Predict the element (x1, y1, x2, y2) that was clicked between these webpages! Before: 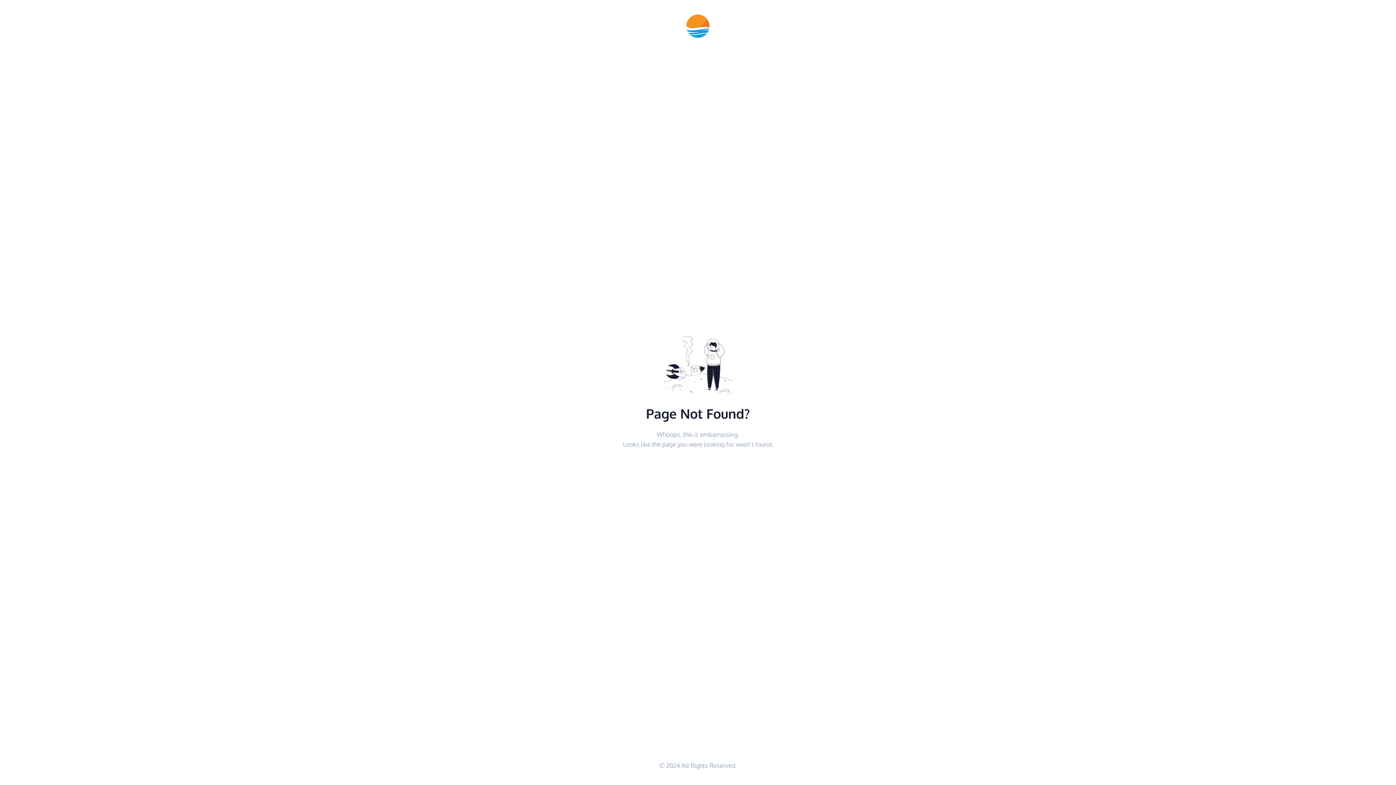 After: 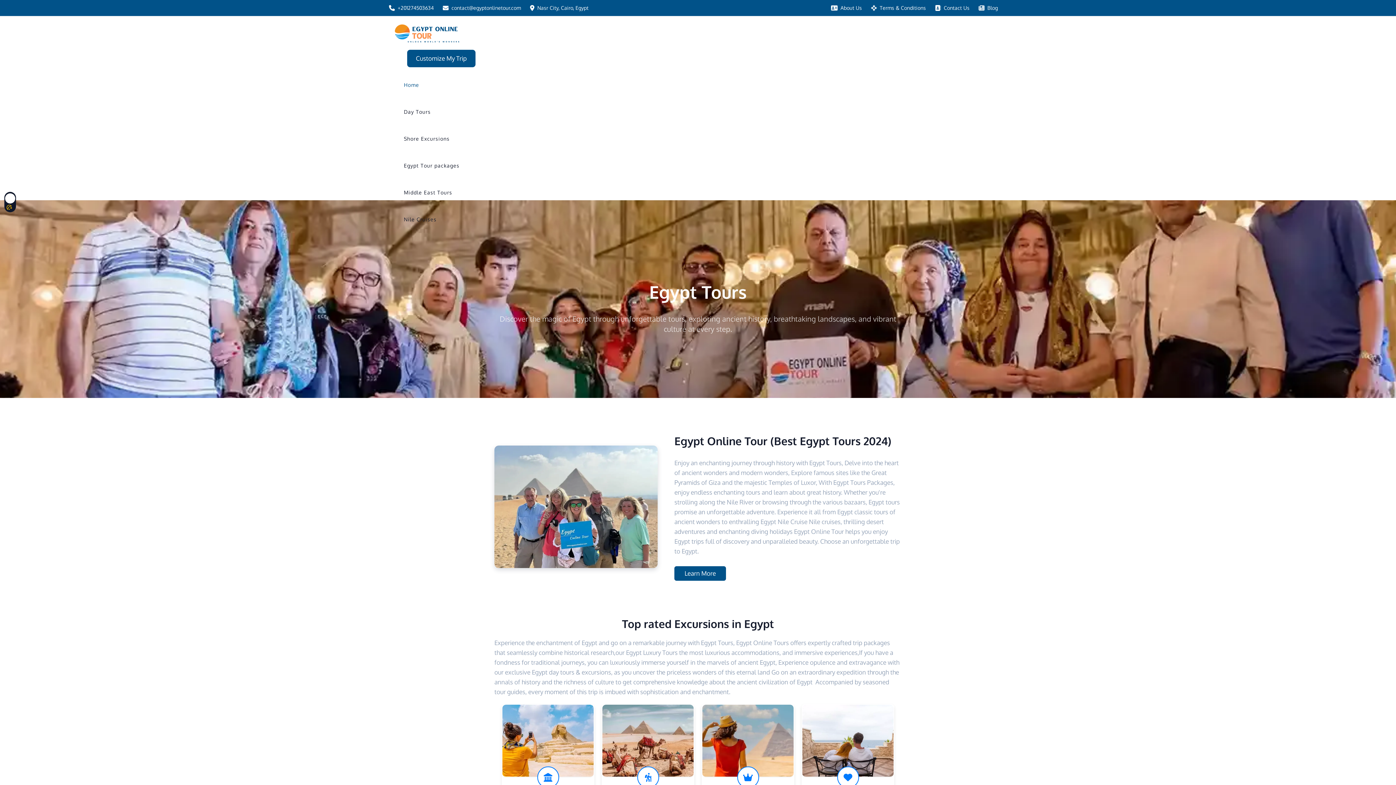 Action: bbox: (14, 14, 1381, 37)